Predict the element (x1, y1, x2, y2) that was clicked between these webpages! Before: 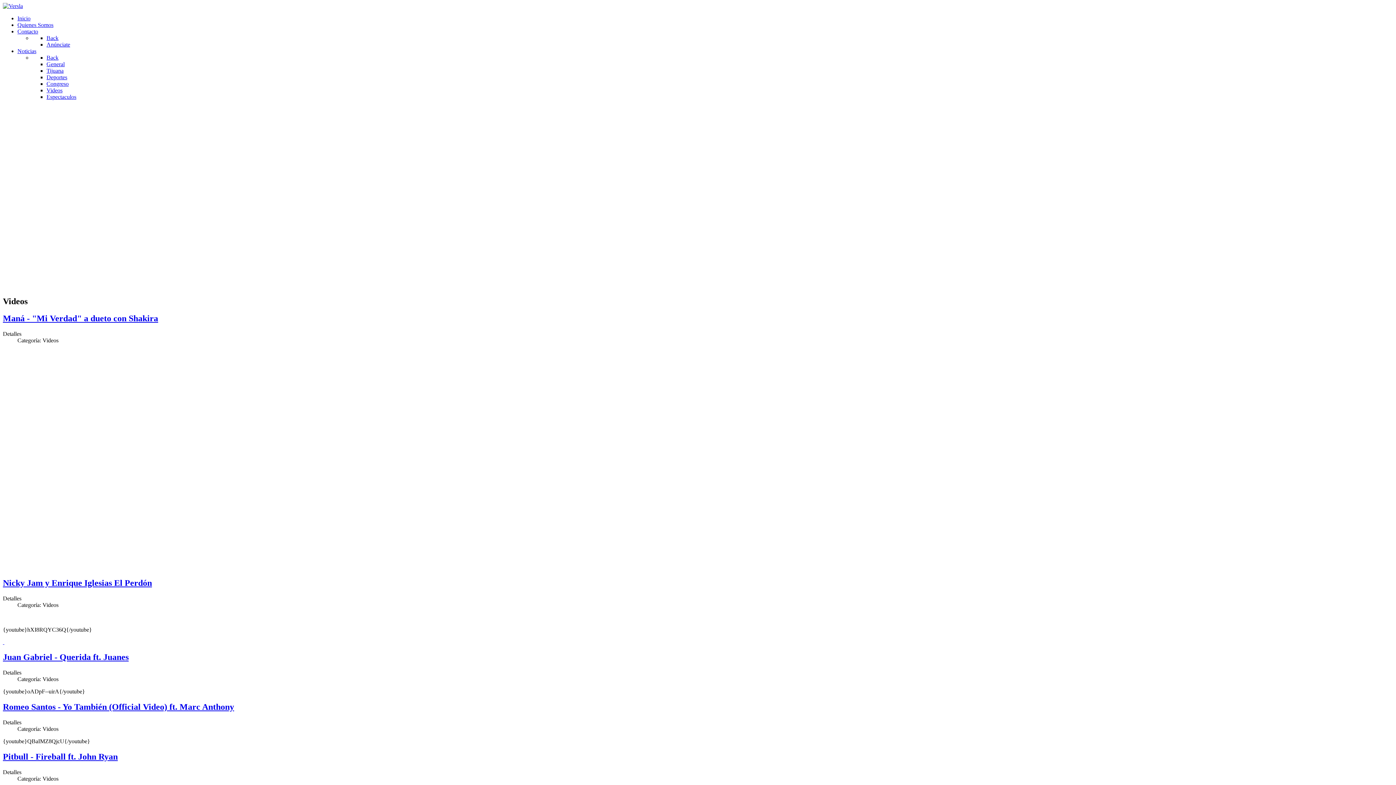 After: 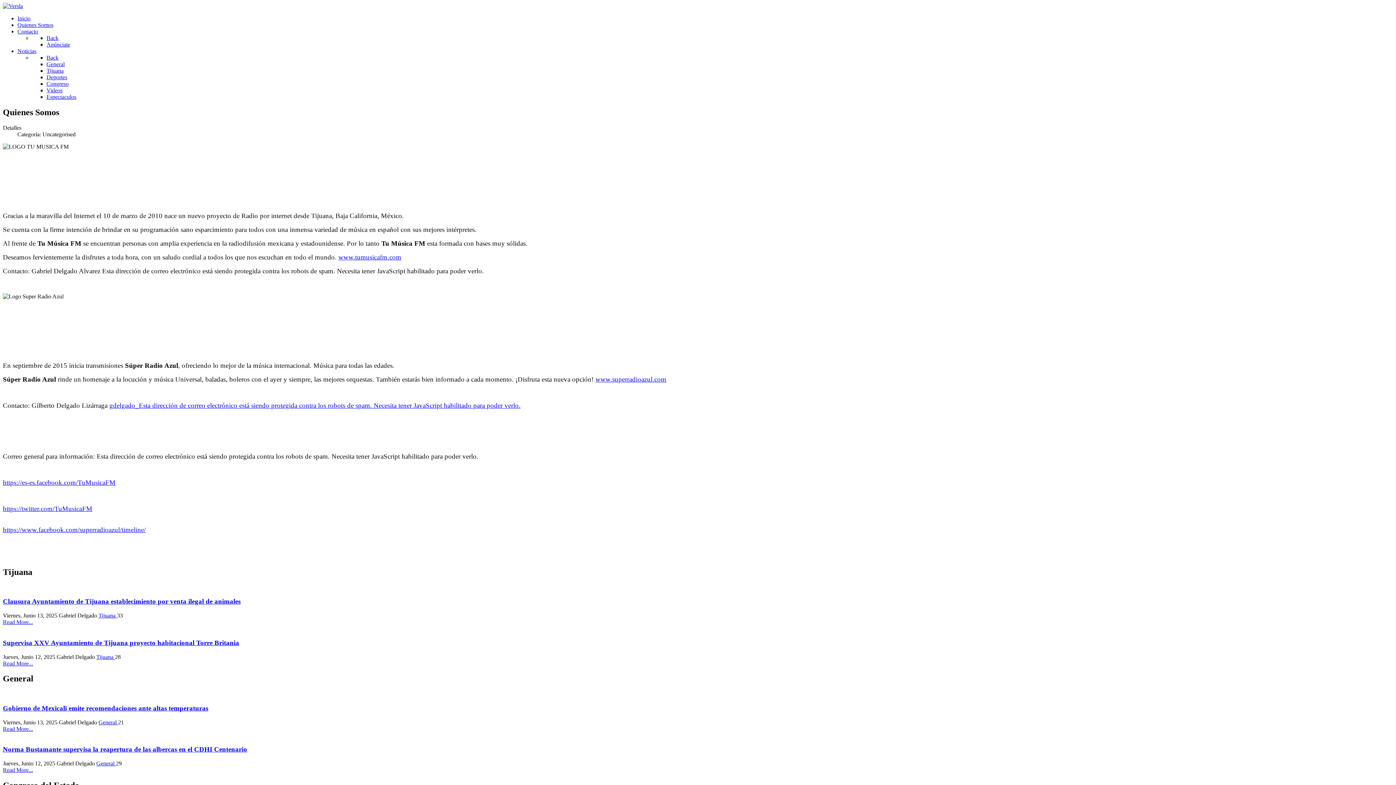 Action: bbox: (17, 21, 53, 28) label: Quienes Somos